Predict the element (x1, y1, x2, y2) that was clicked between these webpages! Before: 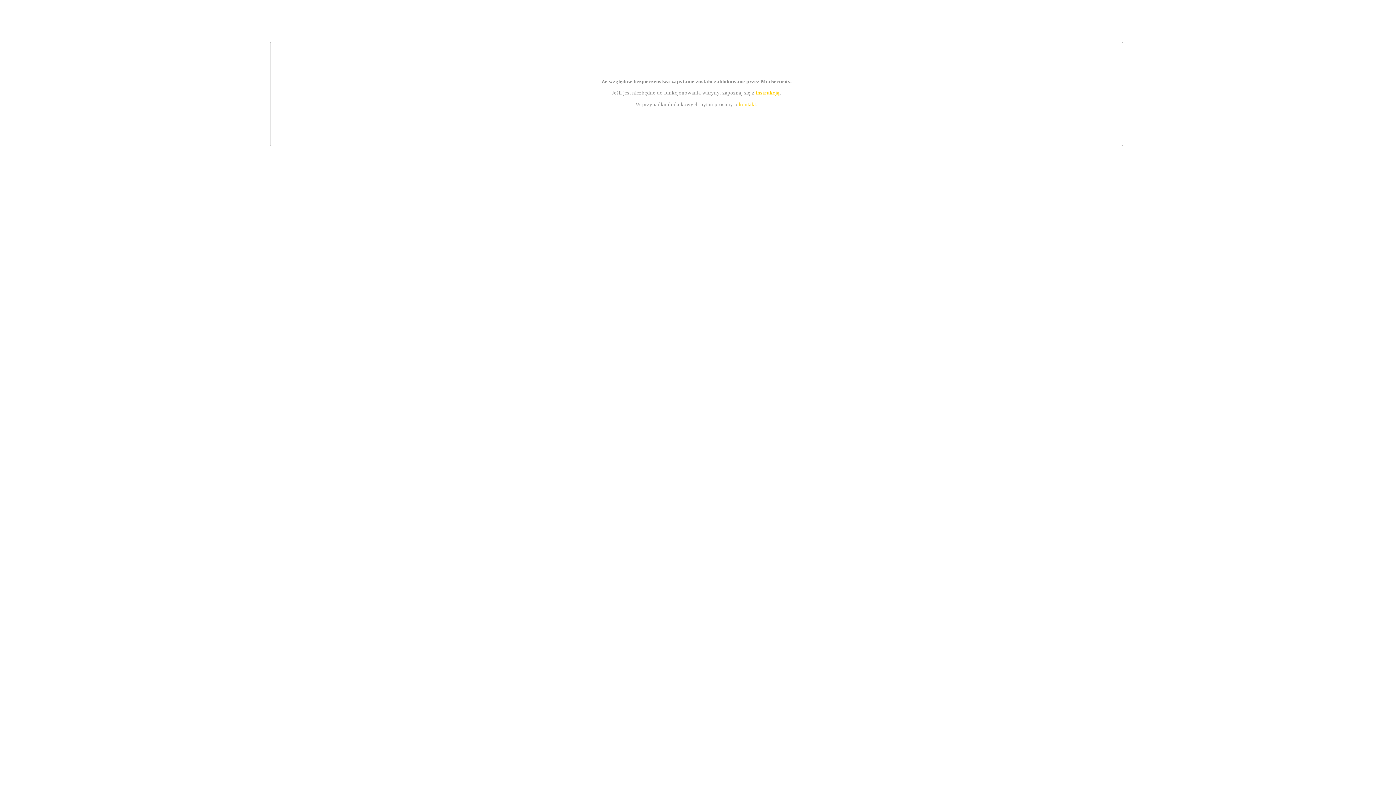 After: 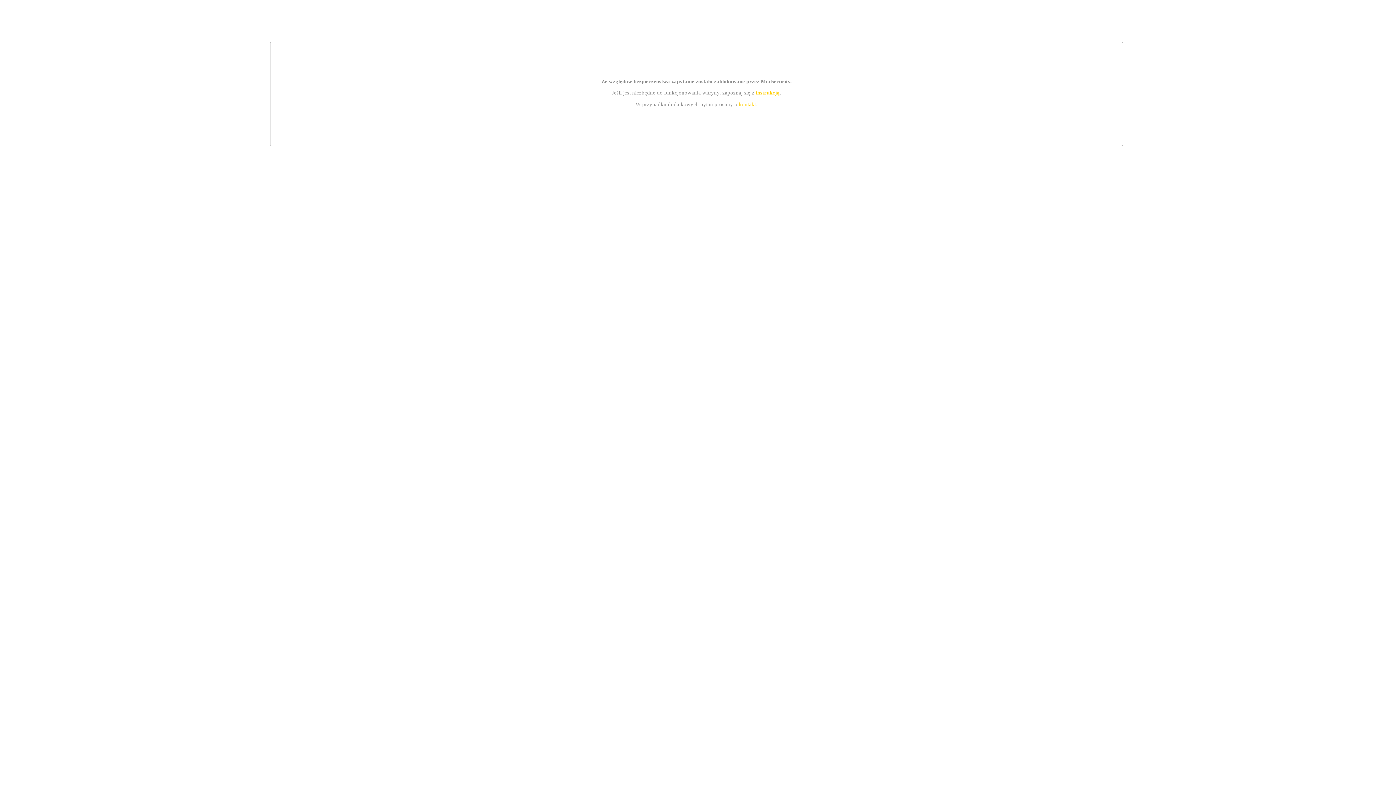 Action: label: instrukcją bbox: (755, 89, 779, 95)